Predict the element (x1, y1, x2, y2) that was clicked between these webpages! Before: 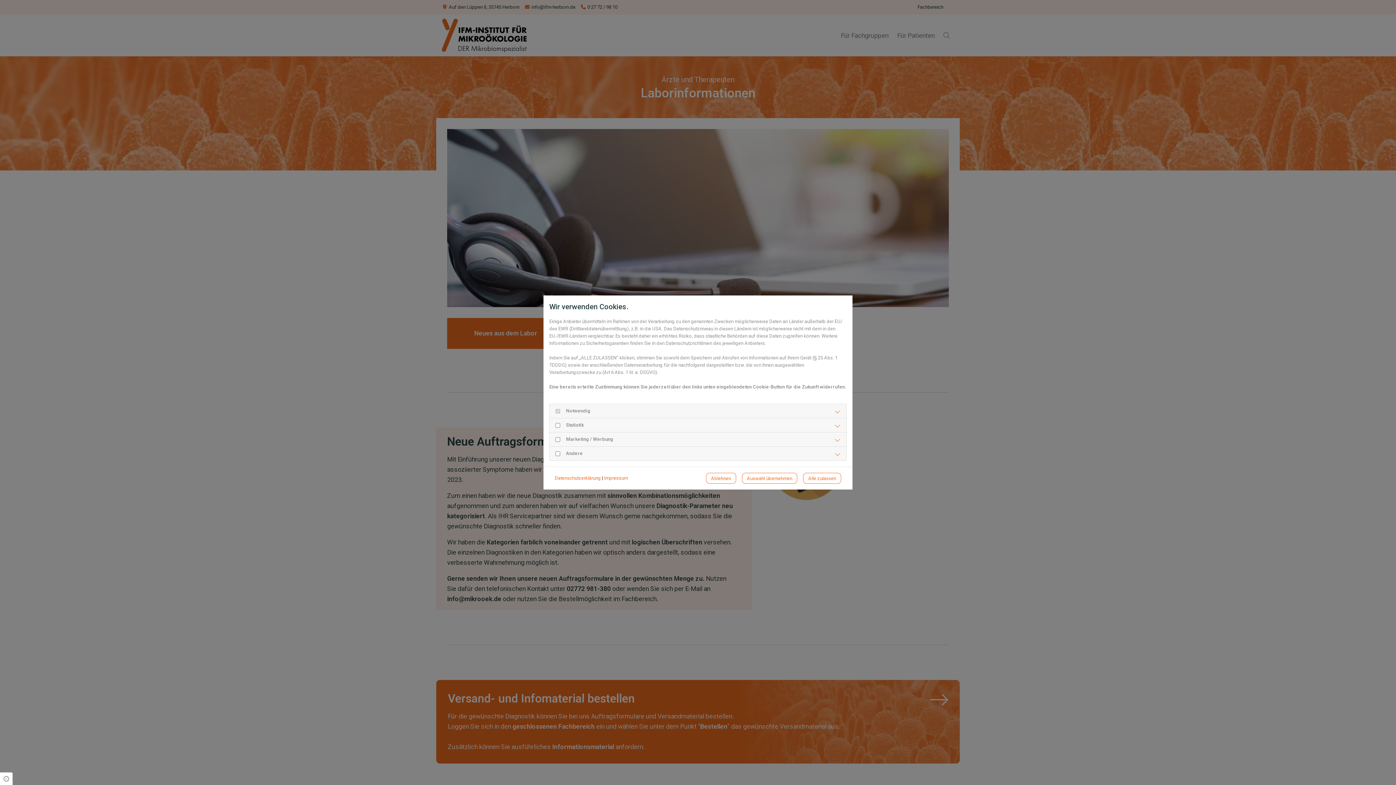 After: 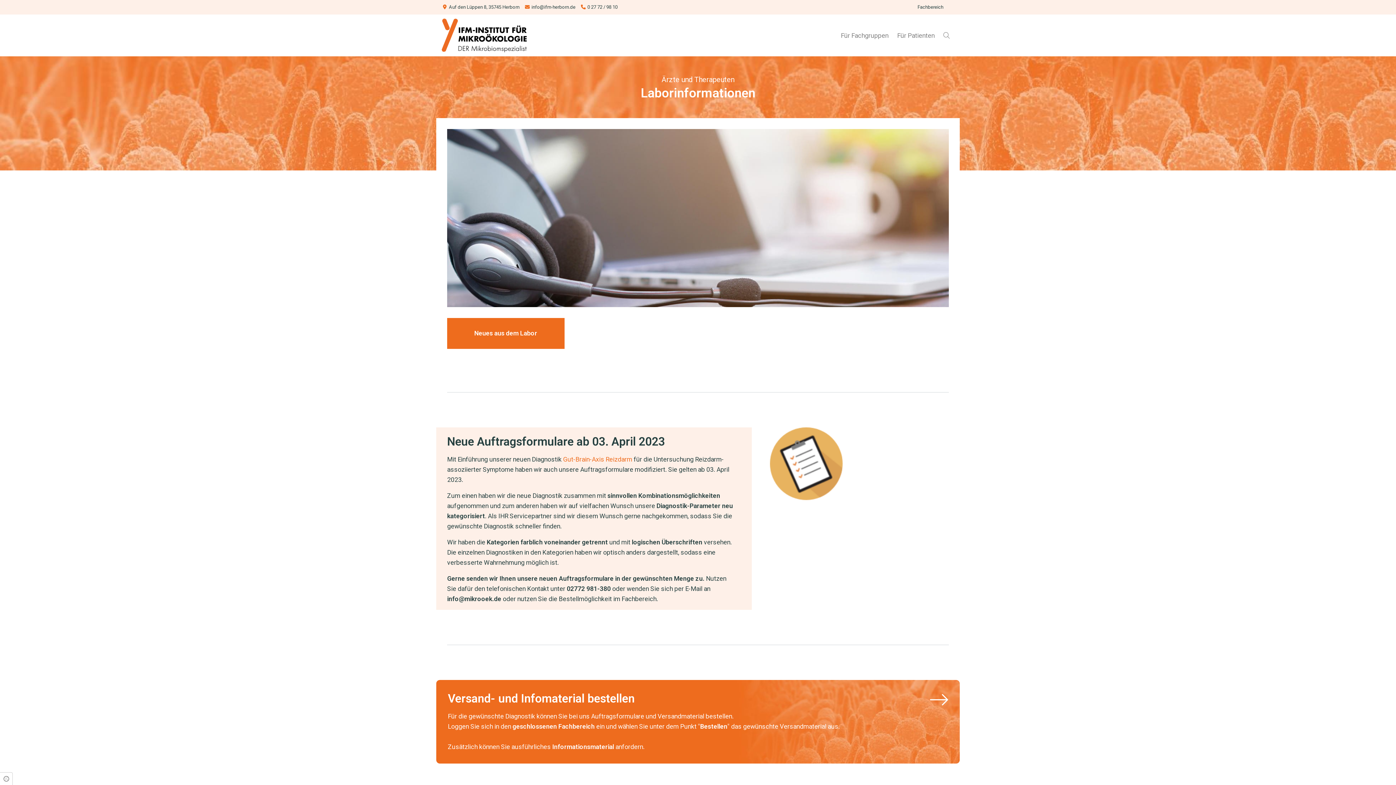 Action: label: Alle zulassen bbox: (803, 472, 841, 484)